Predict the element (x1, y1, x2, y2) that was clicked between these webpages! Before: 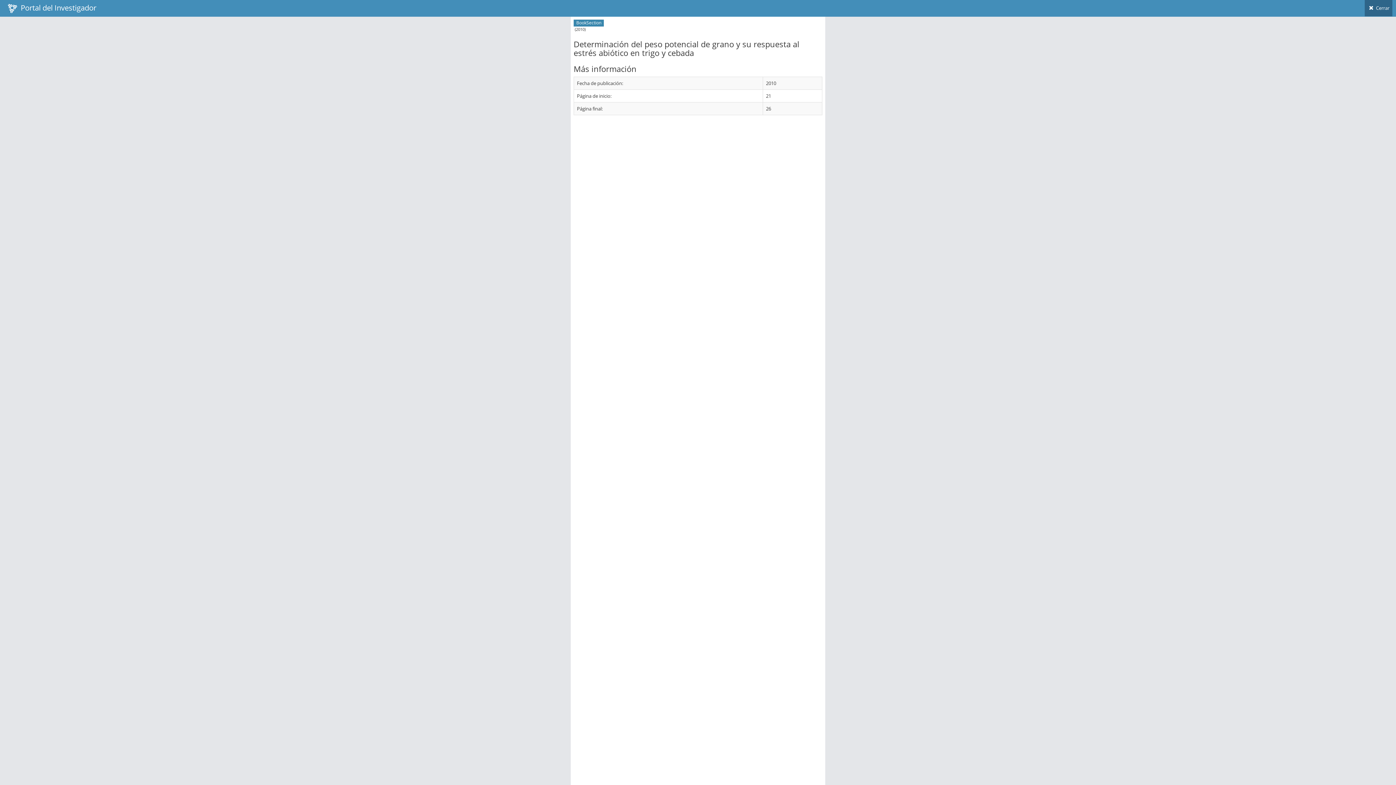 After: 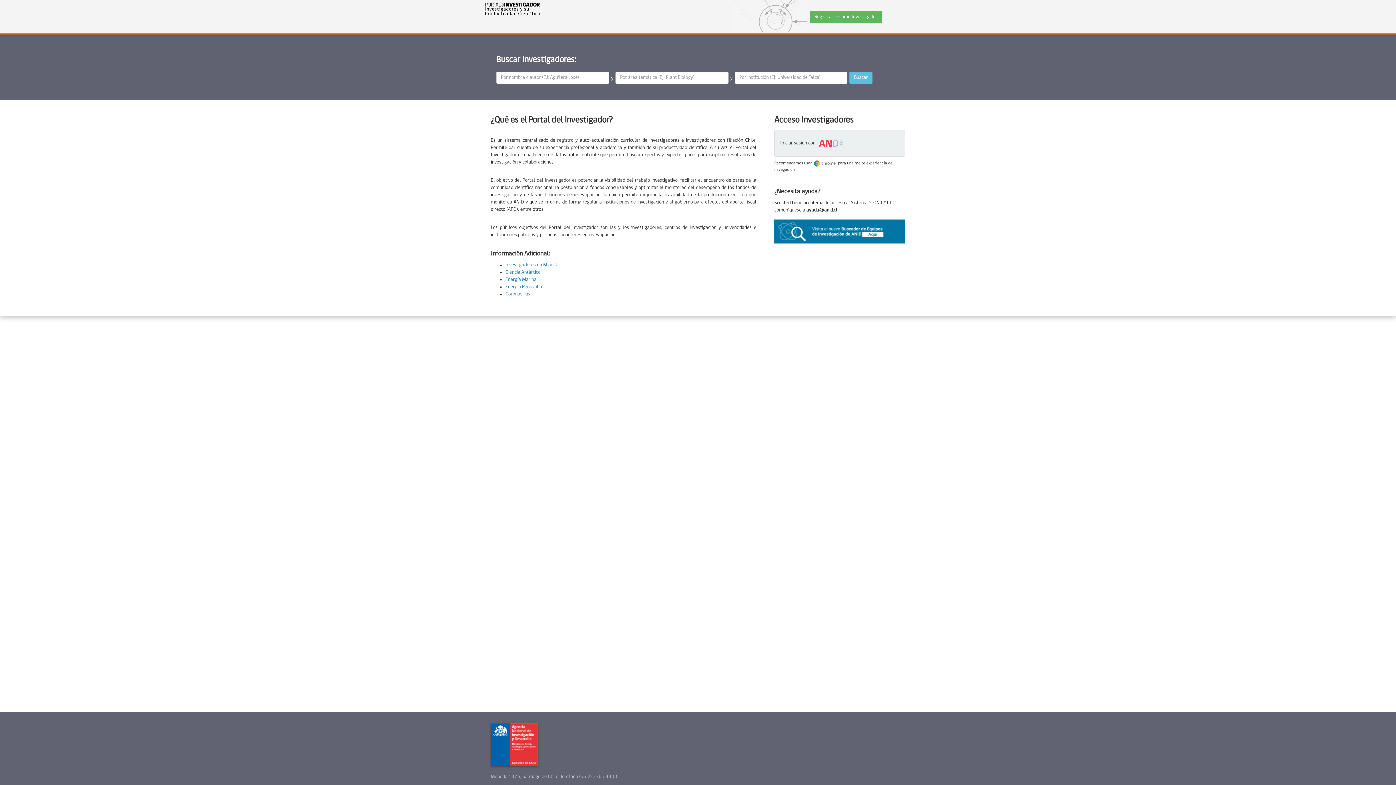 Action: label:   Portal del Investigador bbox: (3, 0, 100, 16)